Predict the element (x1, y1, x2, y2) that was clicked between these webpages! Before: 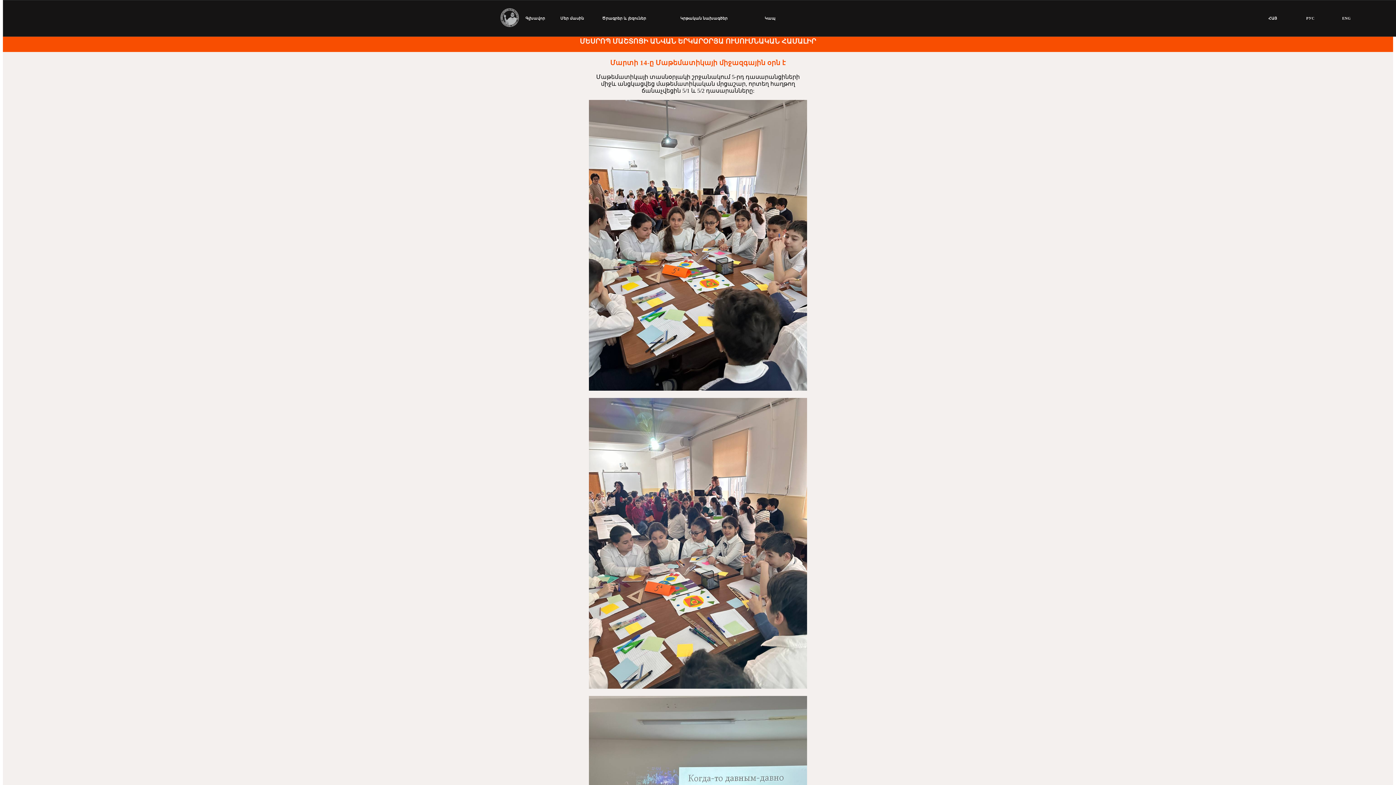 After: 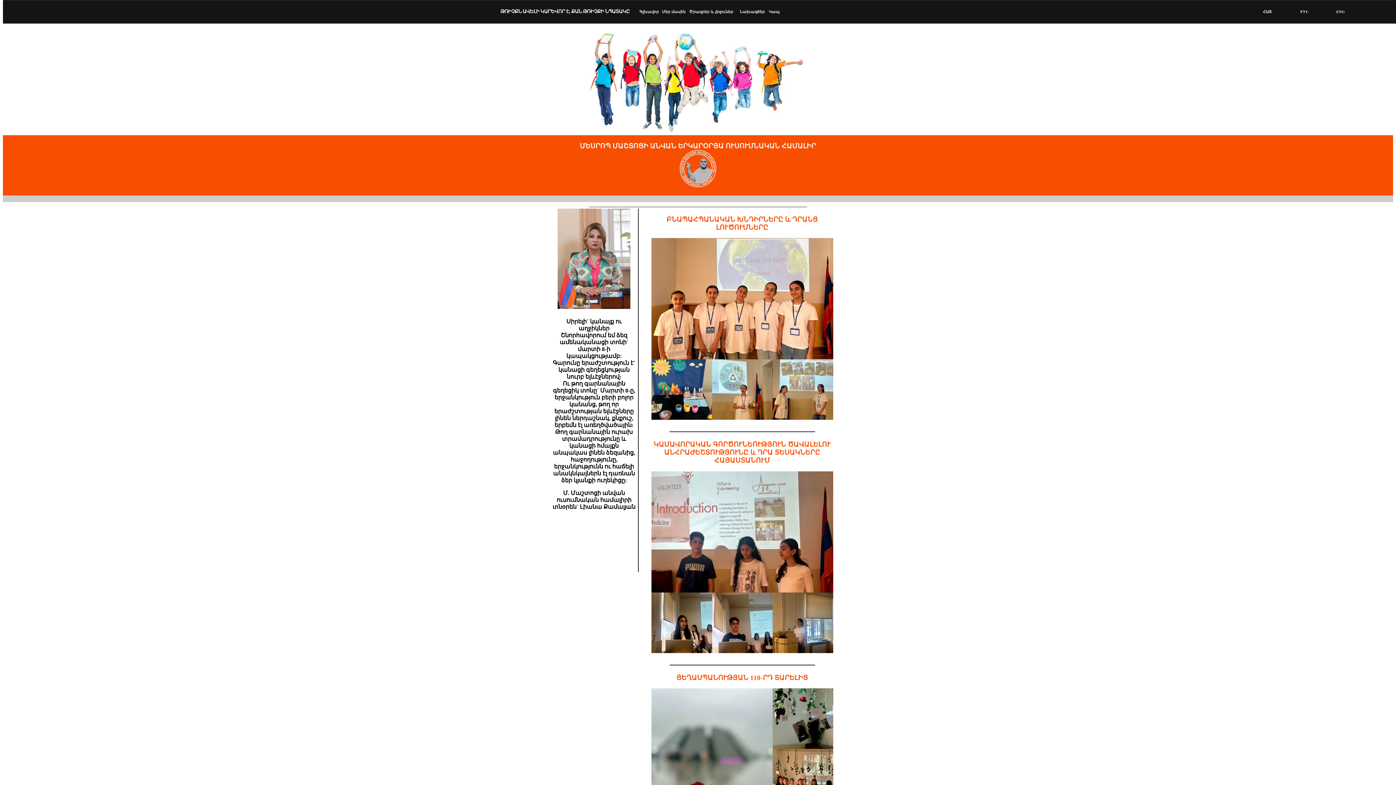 Action: label: Գլխավոր bbox: (525, 15, 545, 20)